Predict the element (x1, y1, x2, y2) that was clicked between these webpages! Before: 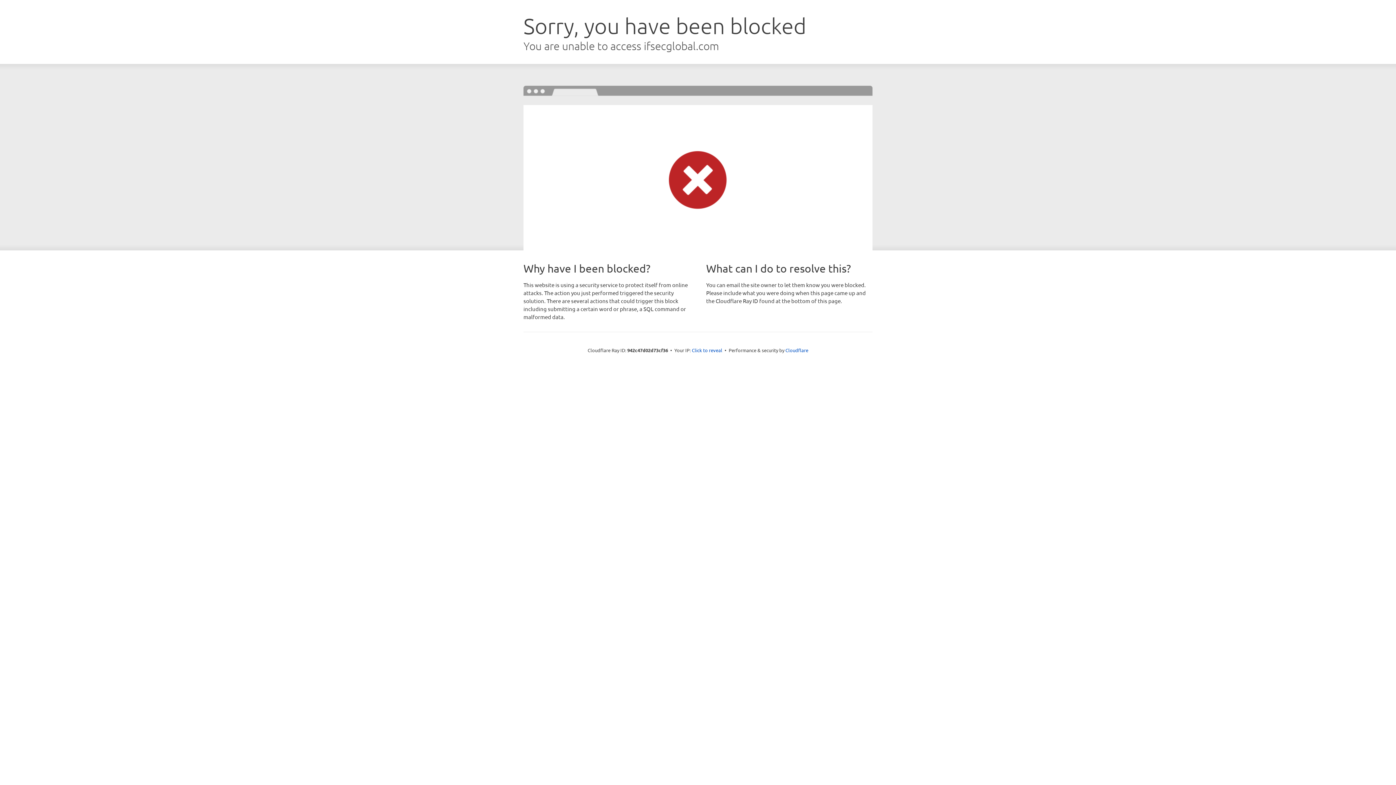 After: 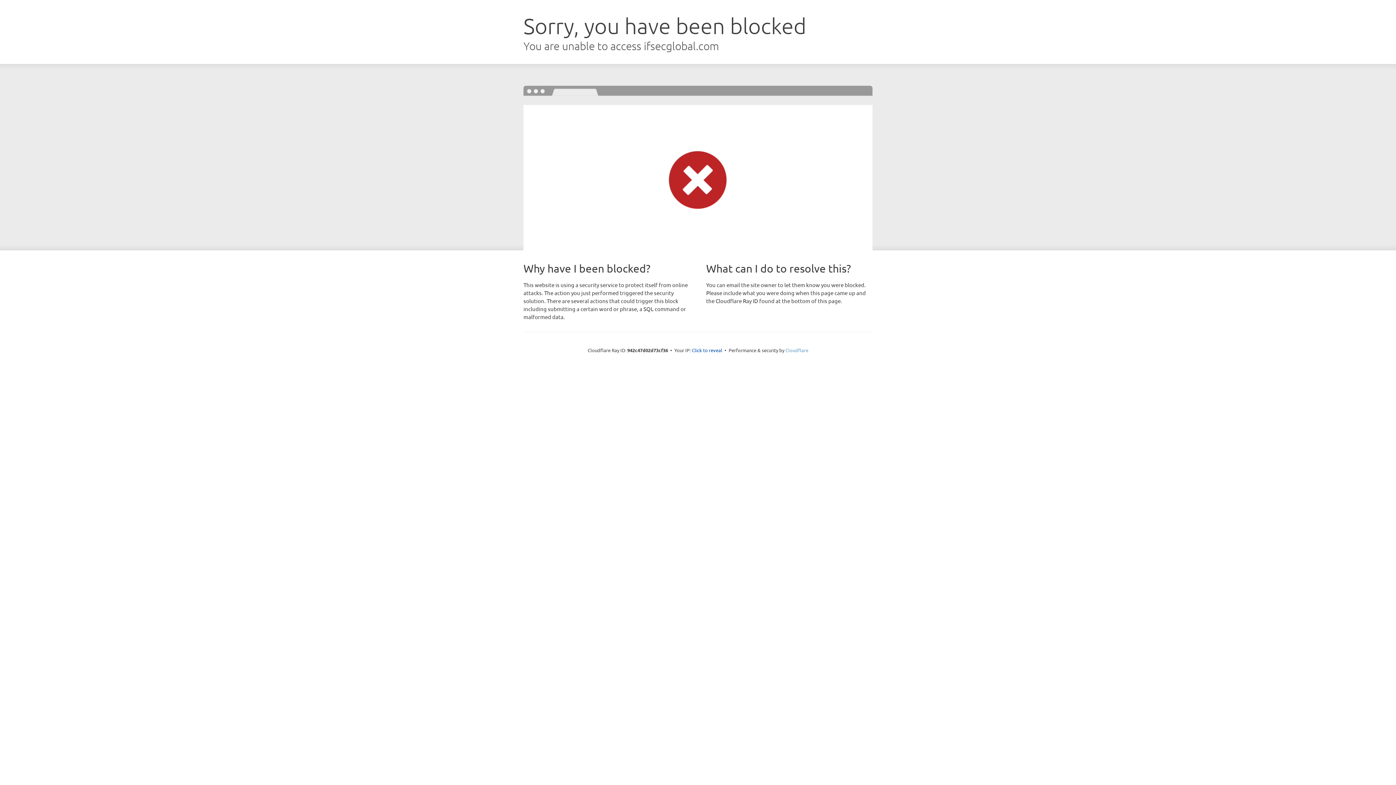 Action: label: Cloudflare bbox: (785, 347, 808, 353)